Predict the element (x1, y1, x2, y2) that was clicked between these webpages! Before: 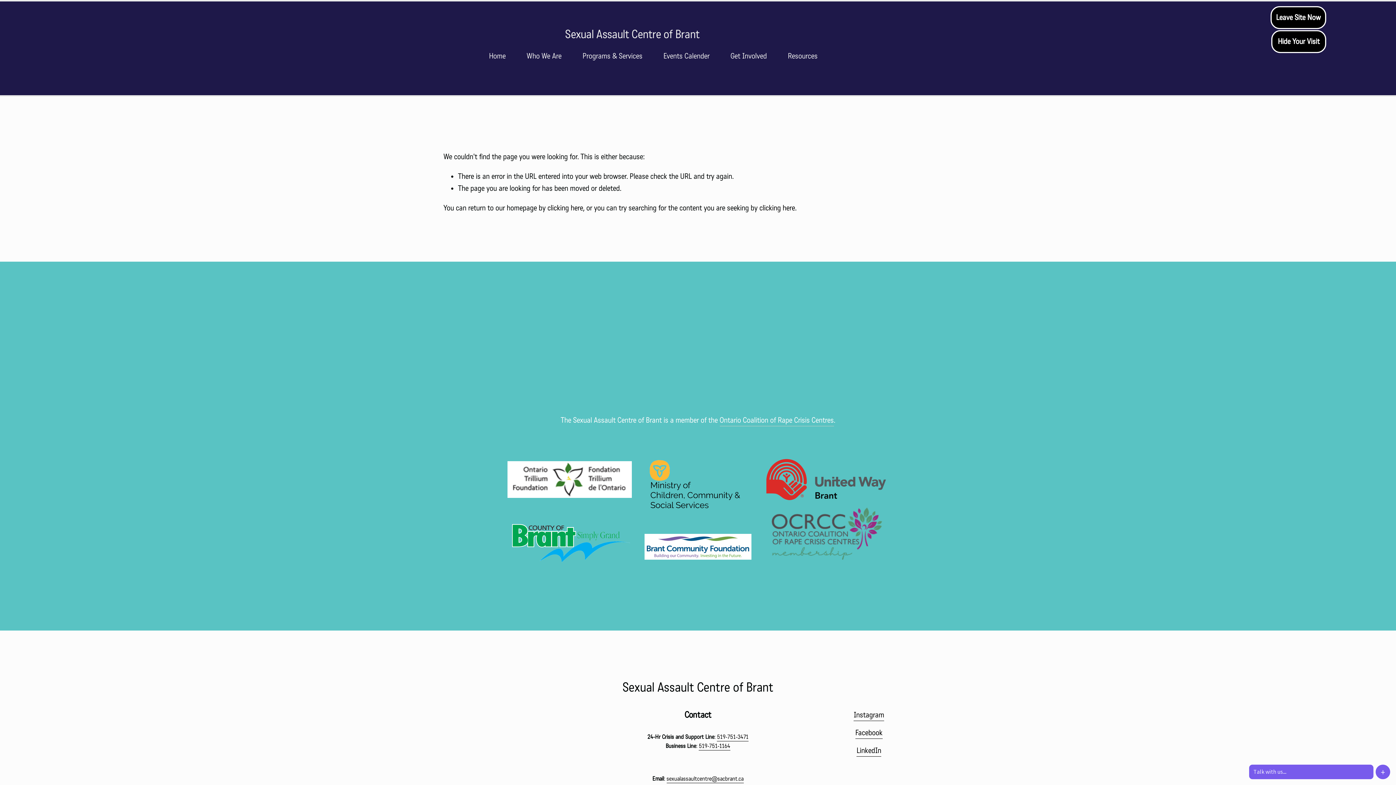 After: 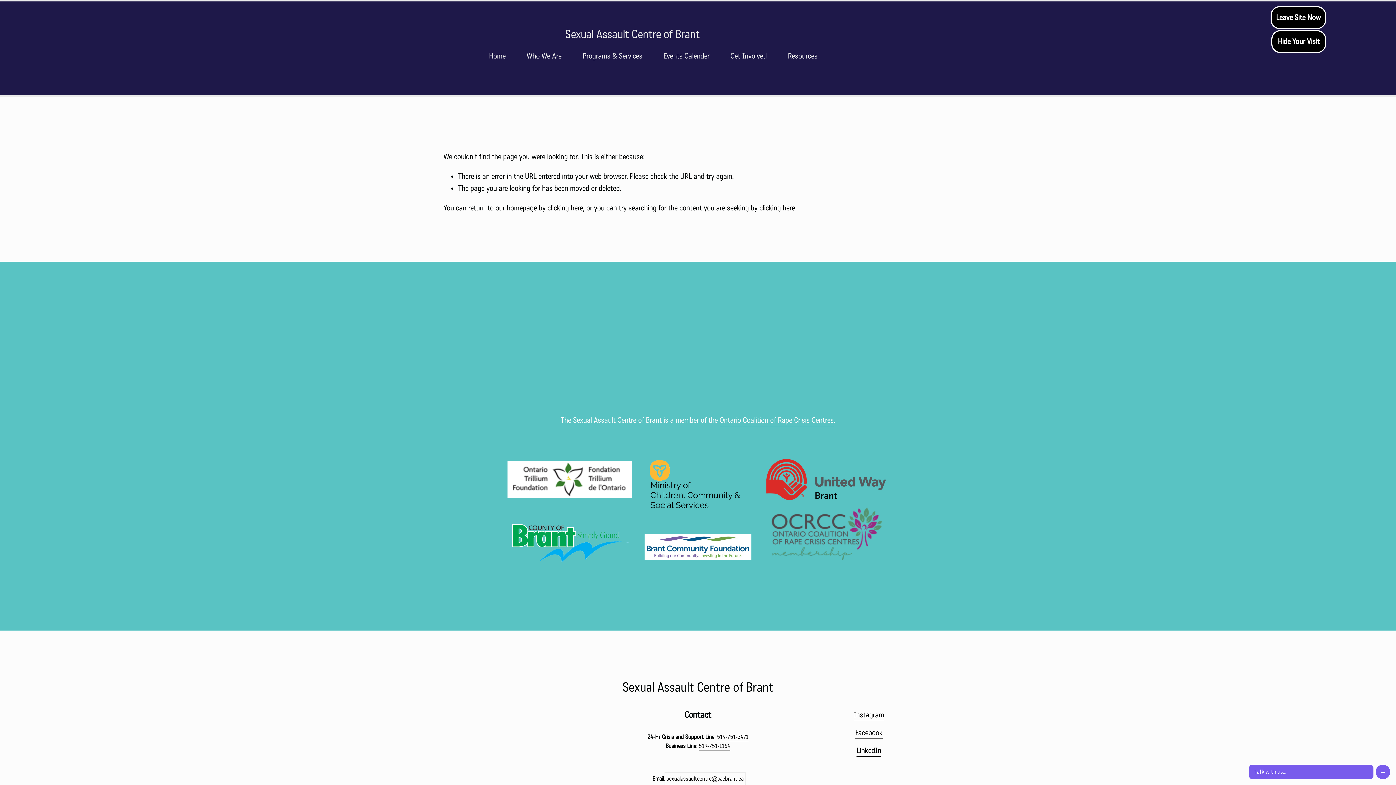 Action: bbox: (666, 774, 743, 783) label: sexualassaultcentre@sacbrant.ca